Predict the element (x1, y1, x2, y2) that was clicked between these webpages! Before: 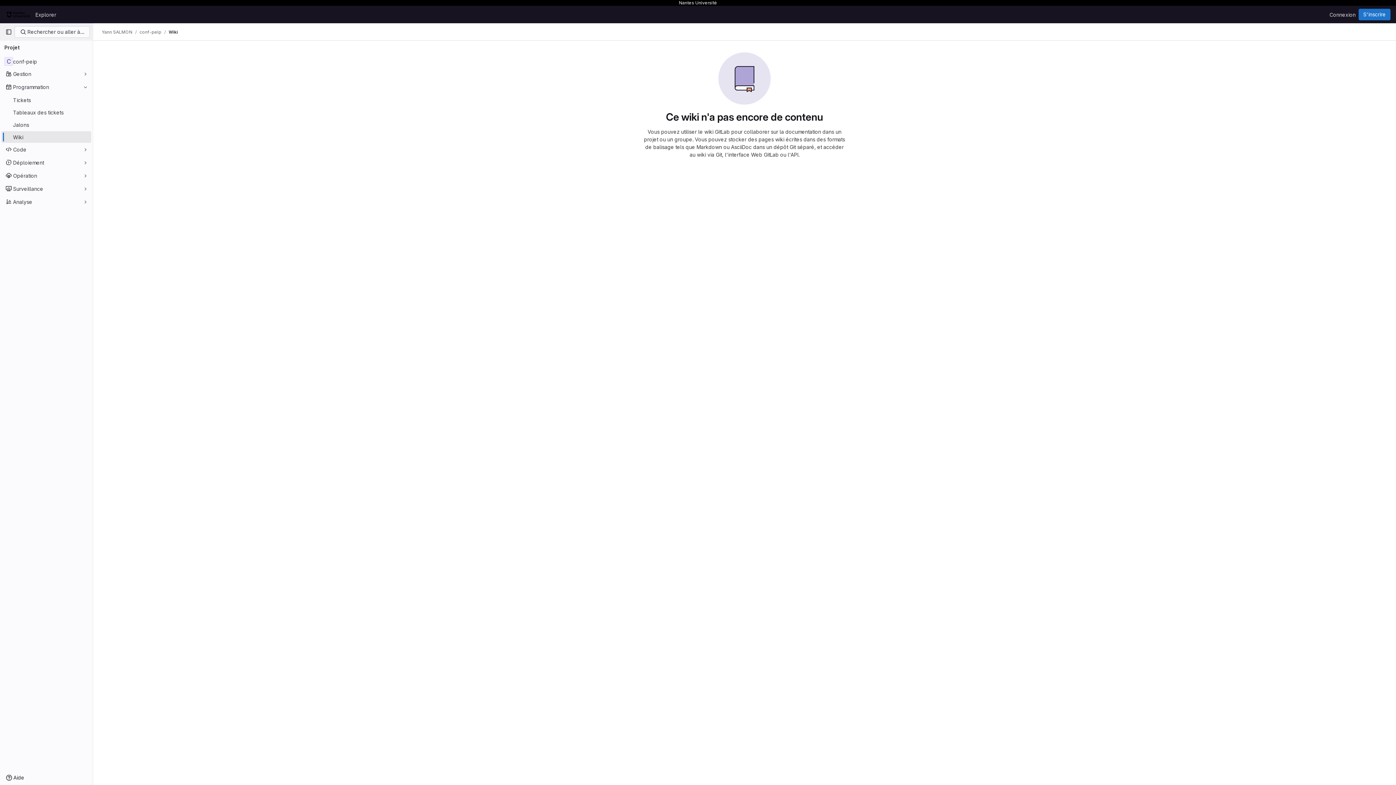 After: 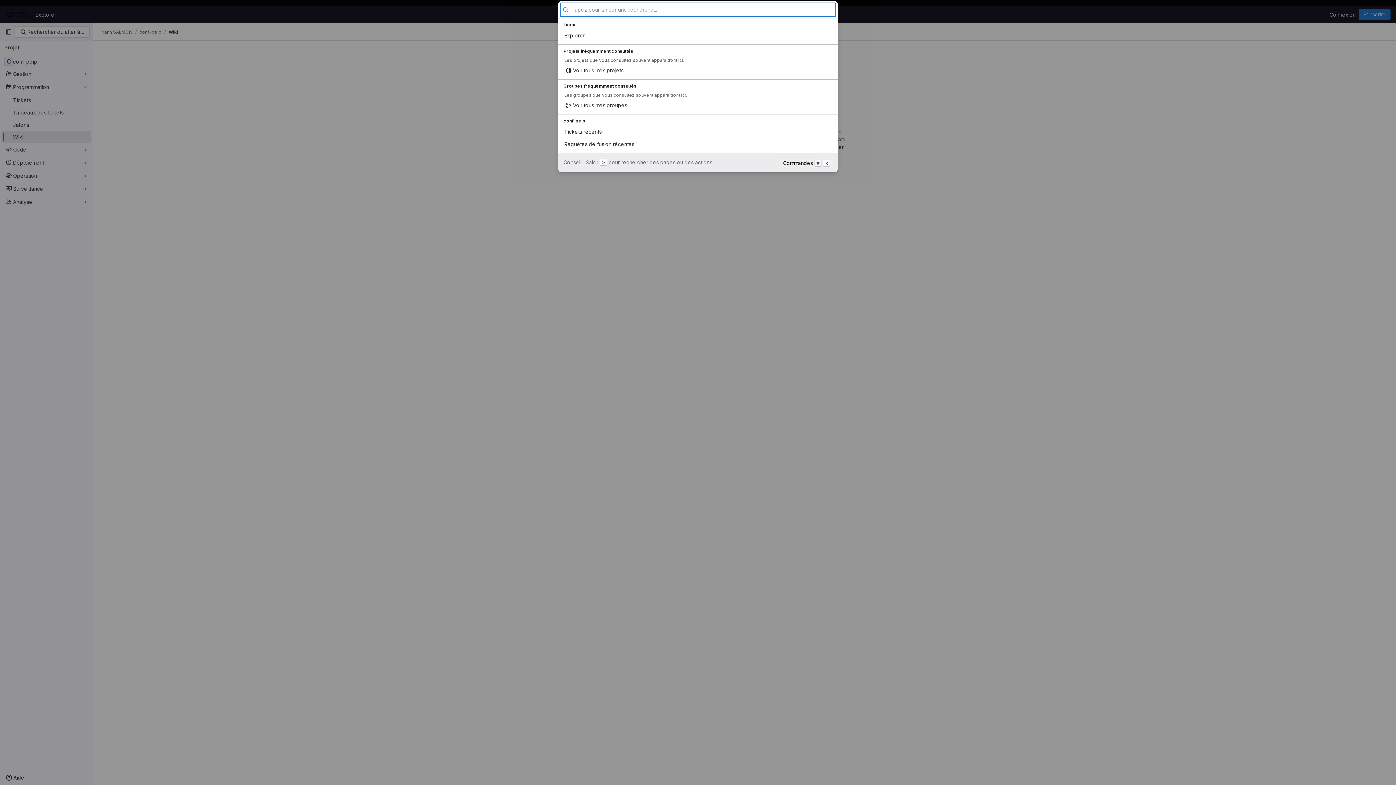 Action: label:  Rechercher ou aller à… bbox: (14, 26, 89, 37)